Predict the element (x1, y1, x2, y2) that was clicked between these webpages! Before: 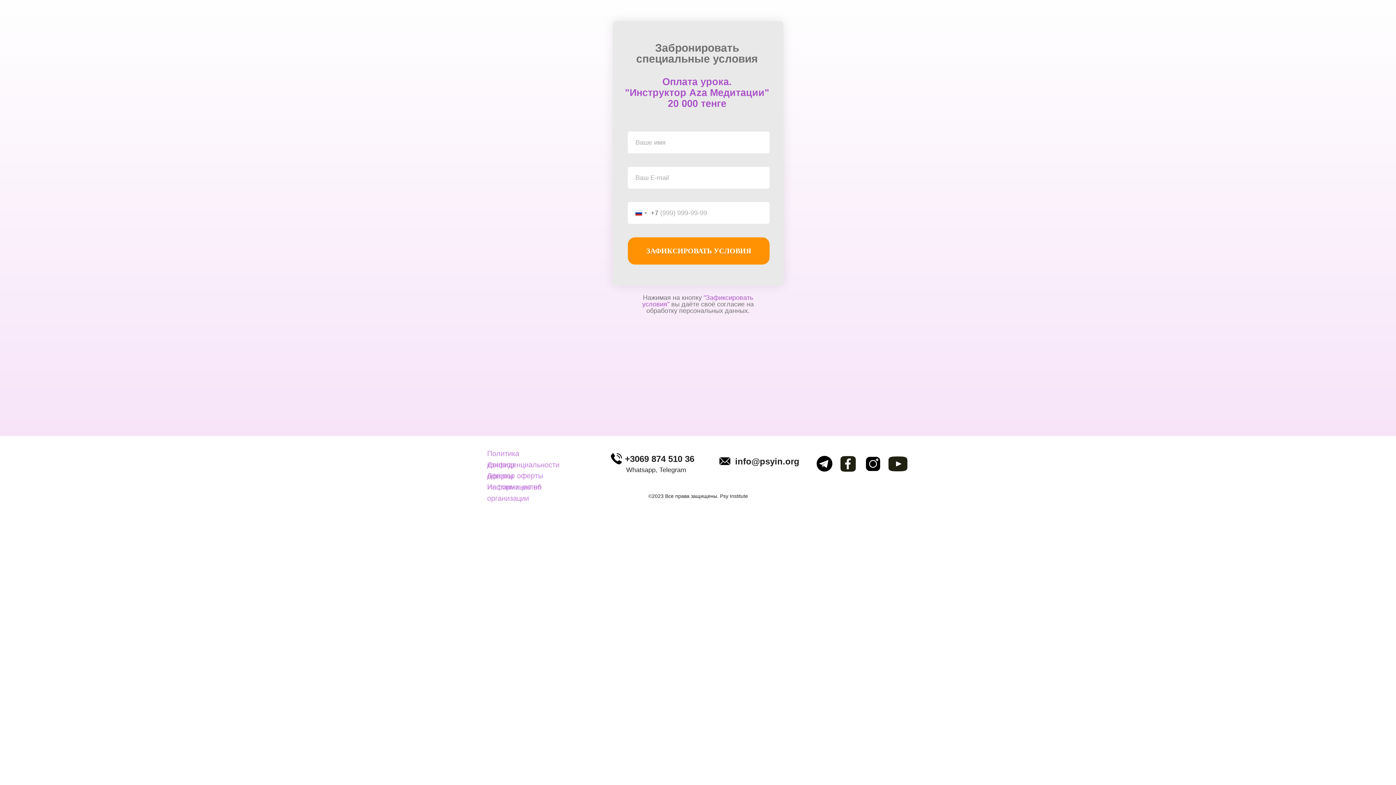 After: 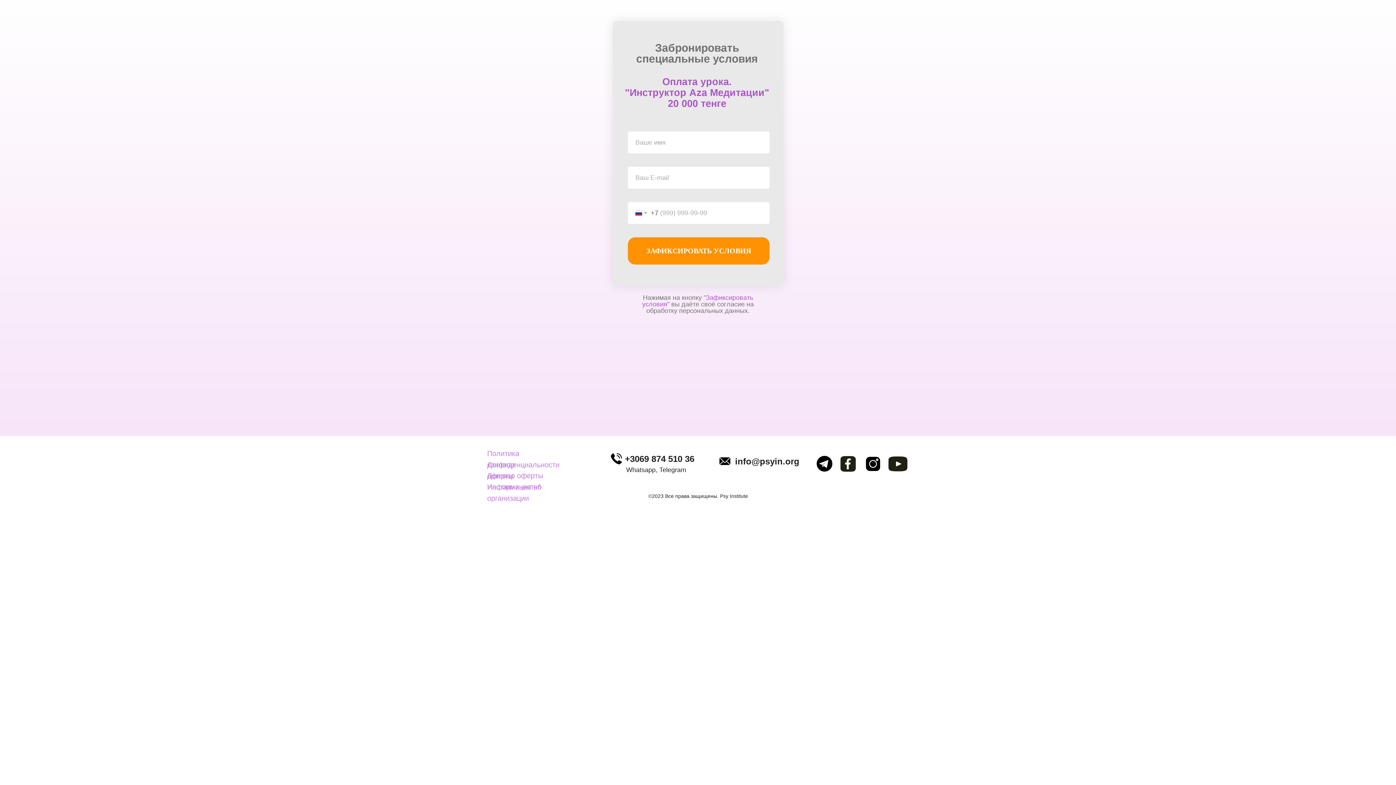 Action: bbox: (625, 454, 694, 464) label: +3069 874 510 36